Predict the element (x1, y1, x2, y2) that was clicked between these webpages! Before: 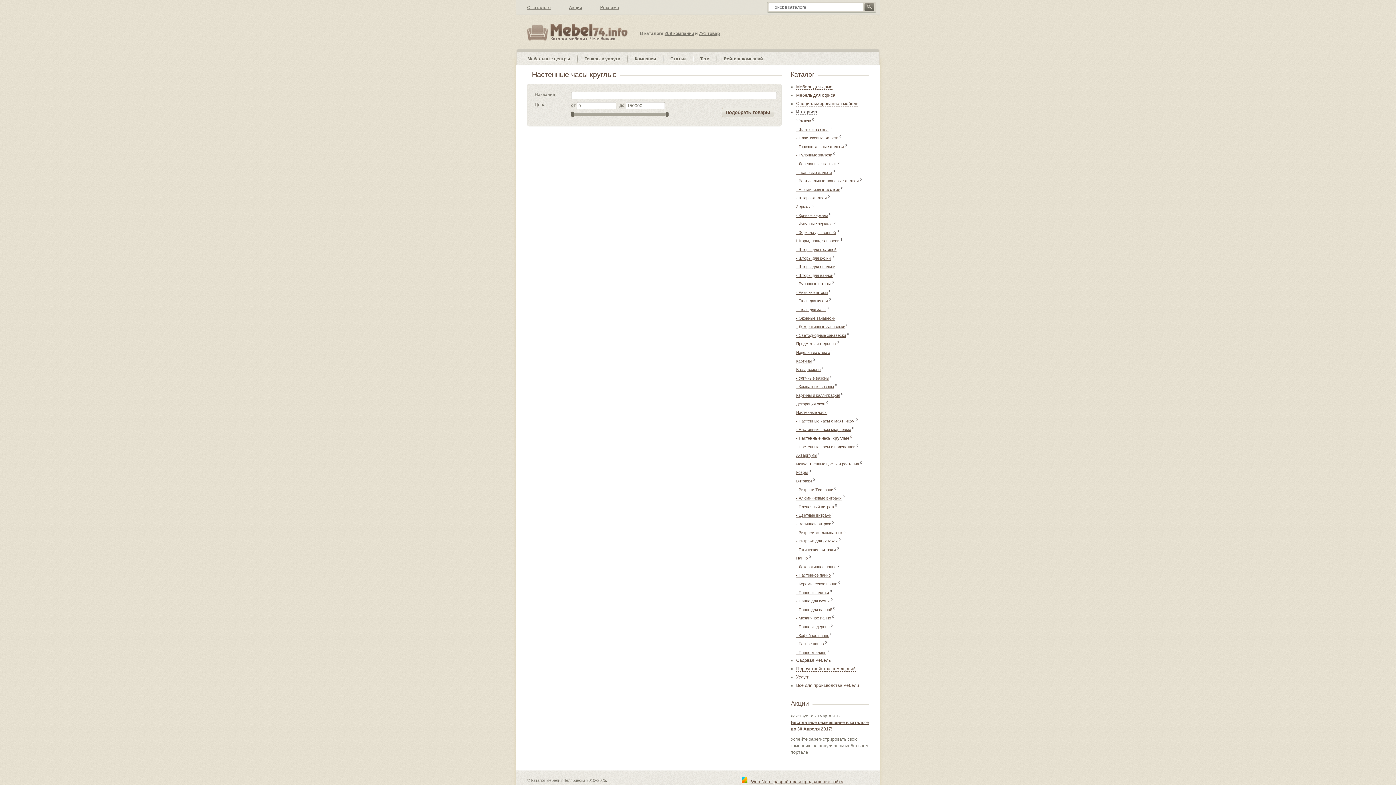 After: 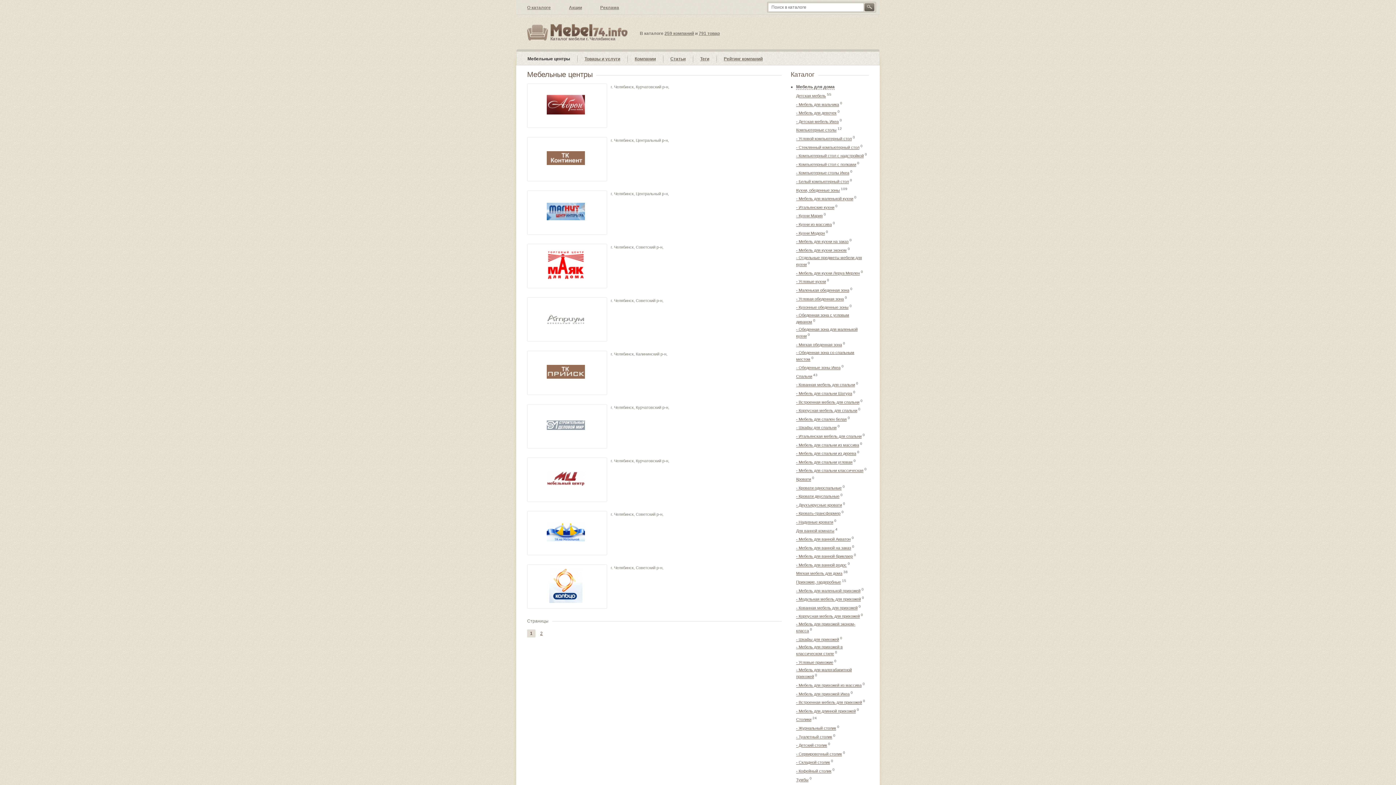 Action: bbox: (527, 56, 570, 61) label: Мебельные центры